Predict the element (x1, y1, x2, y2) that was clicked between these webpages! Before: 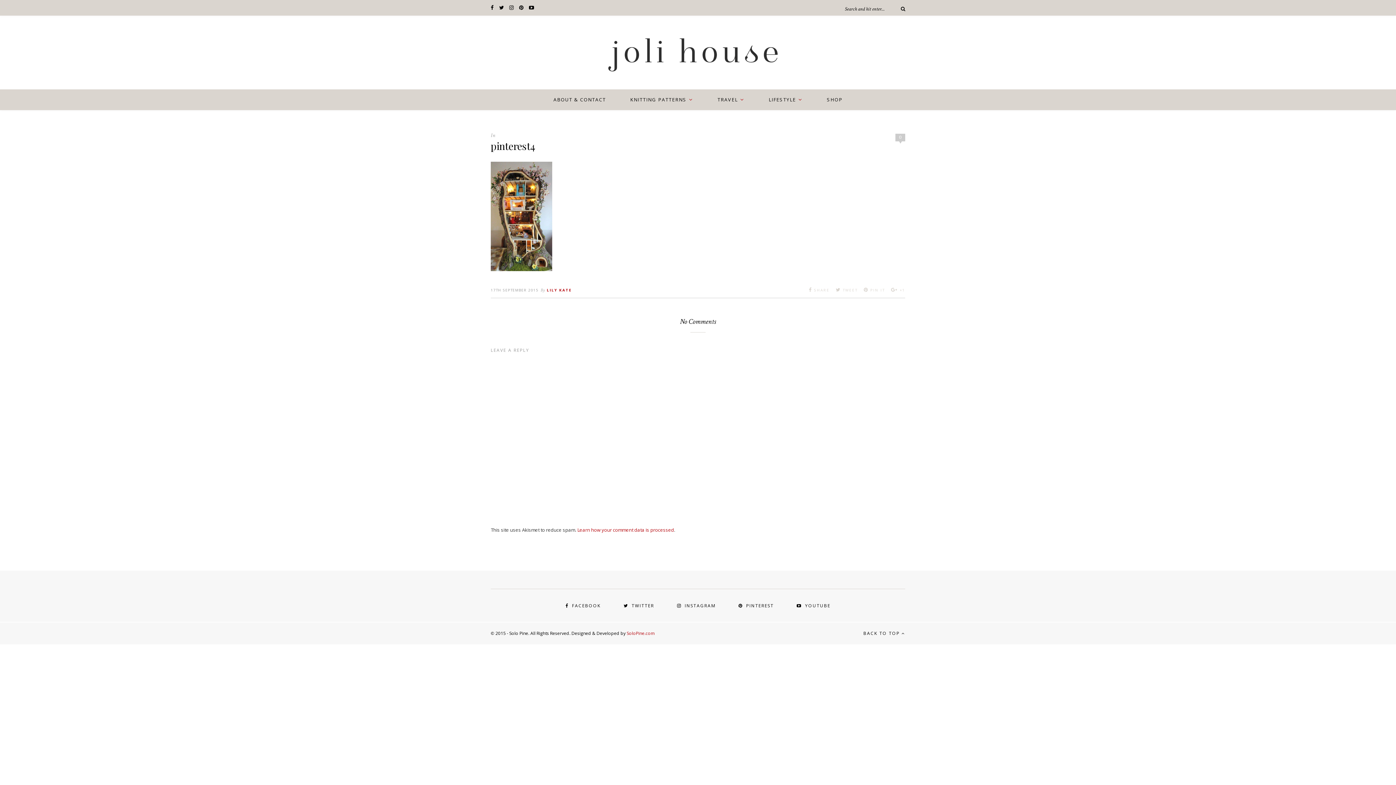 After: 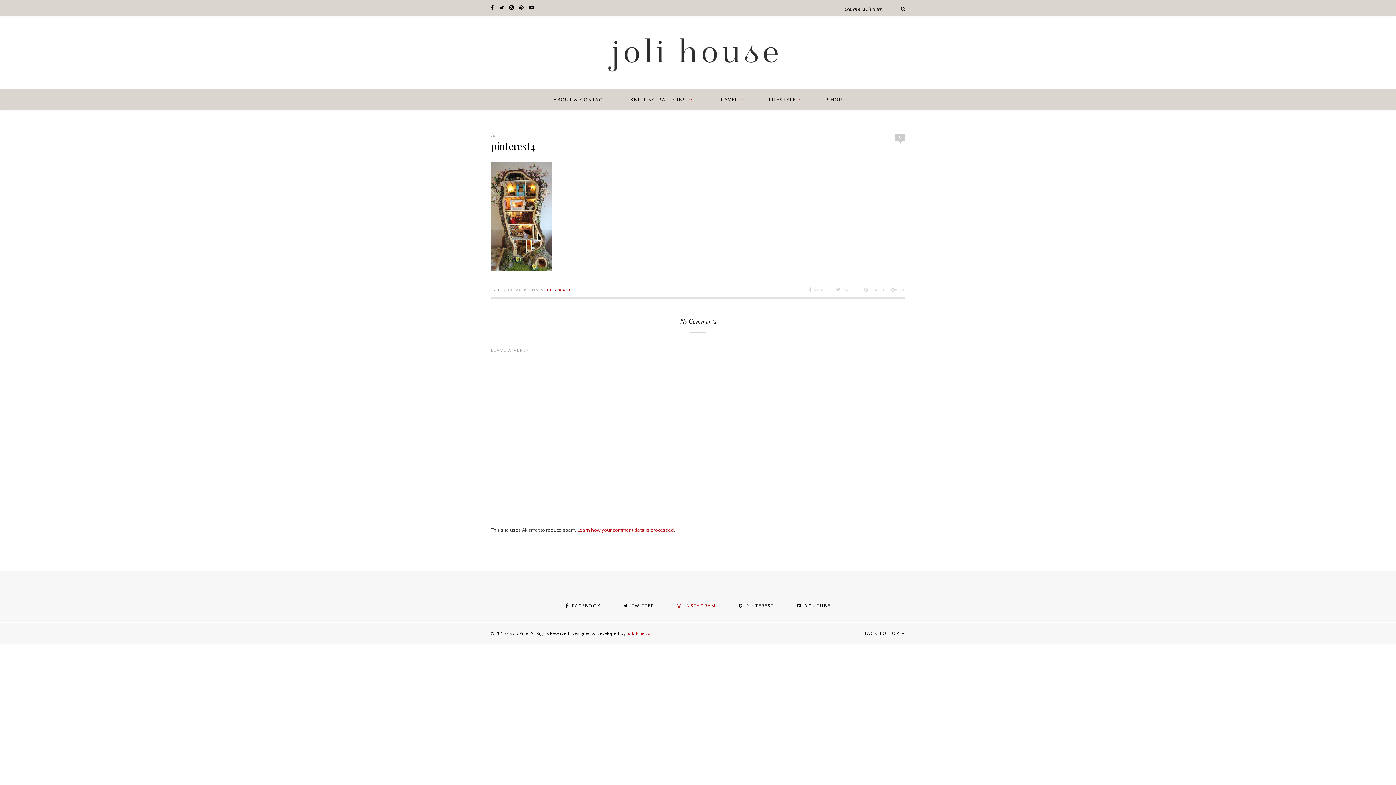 Action: bbox: (677, 602, 715, 608) label:  INSTAGRAM